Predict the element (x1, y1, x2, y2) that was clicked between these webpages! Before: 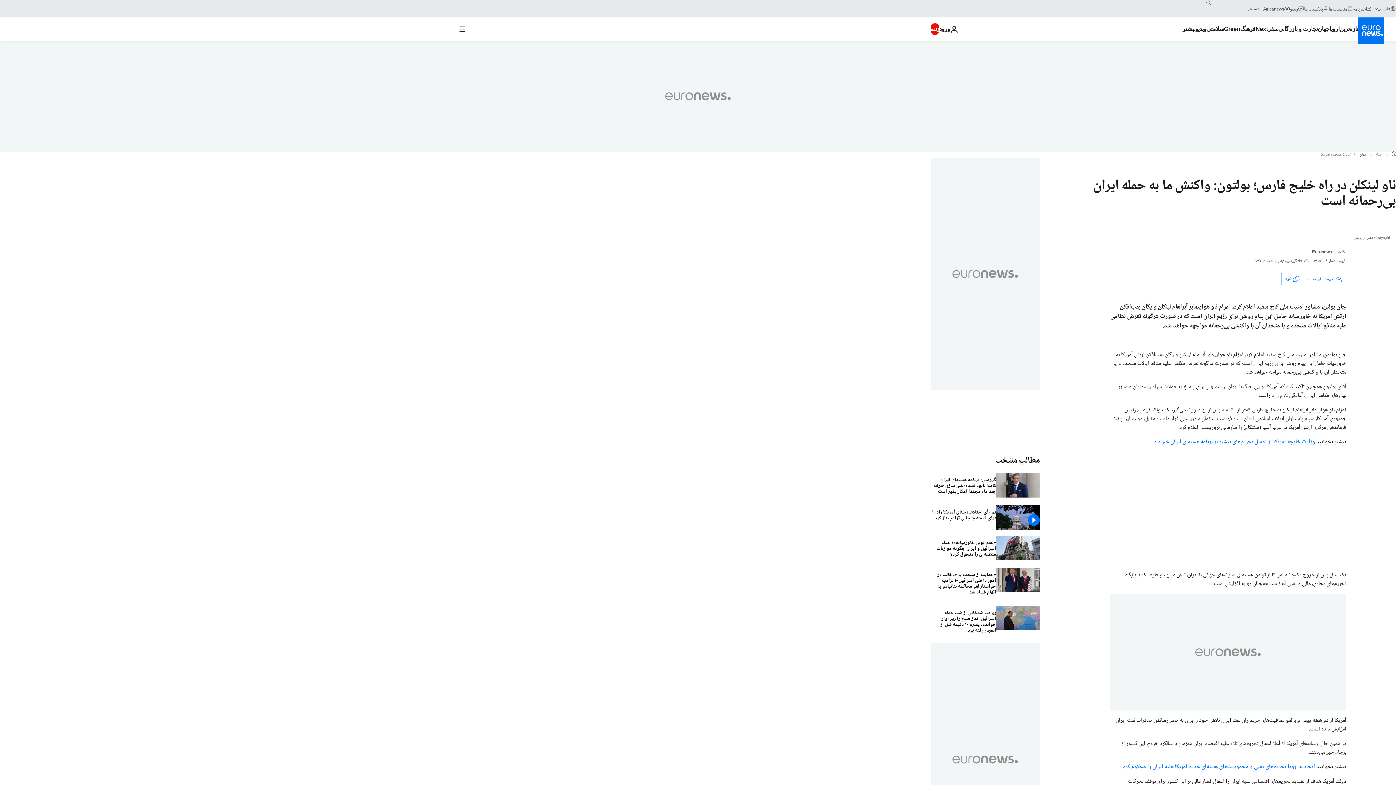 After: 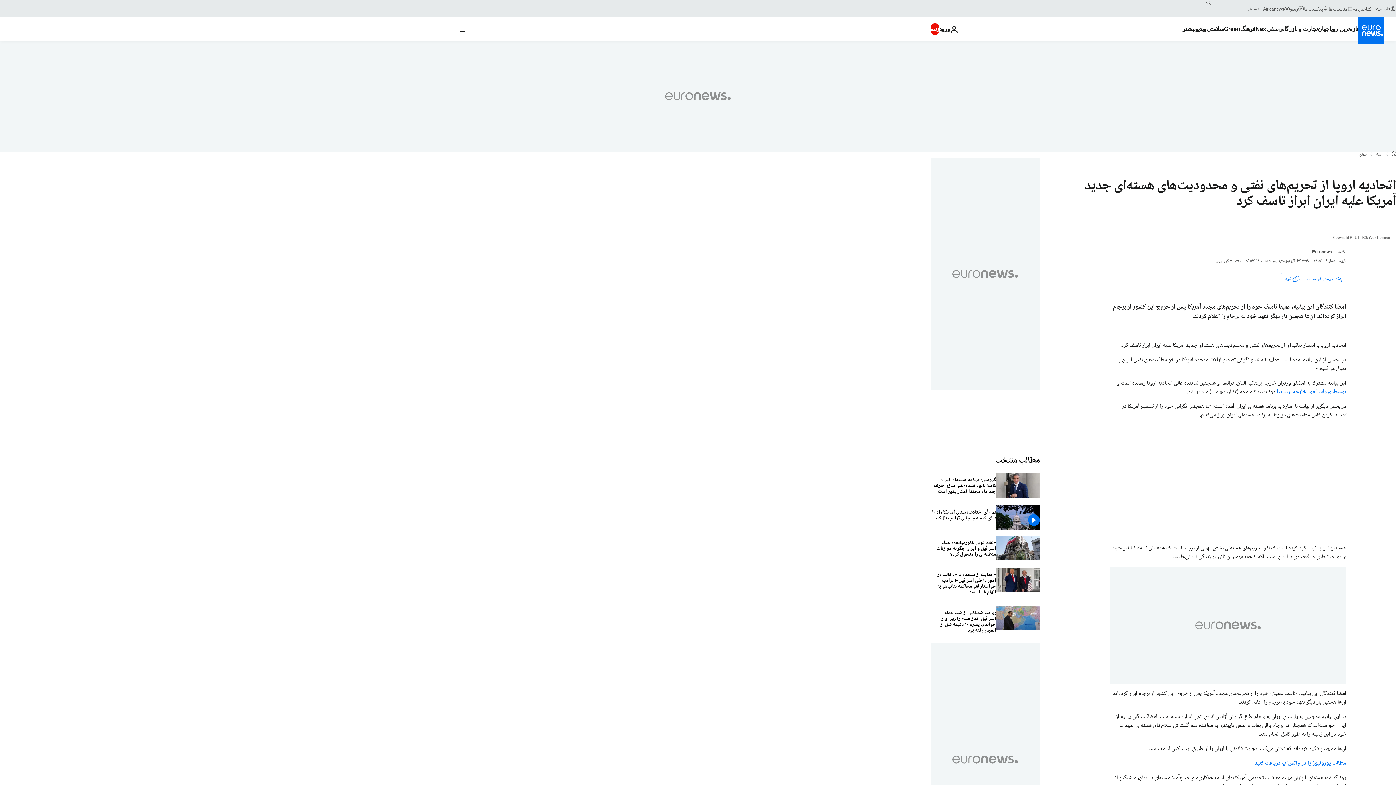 Action: label: اتحادیه اروپا تحریم‌های نفتی و محدودیت‌های هسته‌ای جدید آمریکا علیه ایران را محکوم کرد bbox: (1123, 762, 1315, 772)